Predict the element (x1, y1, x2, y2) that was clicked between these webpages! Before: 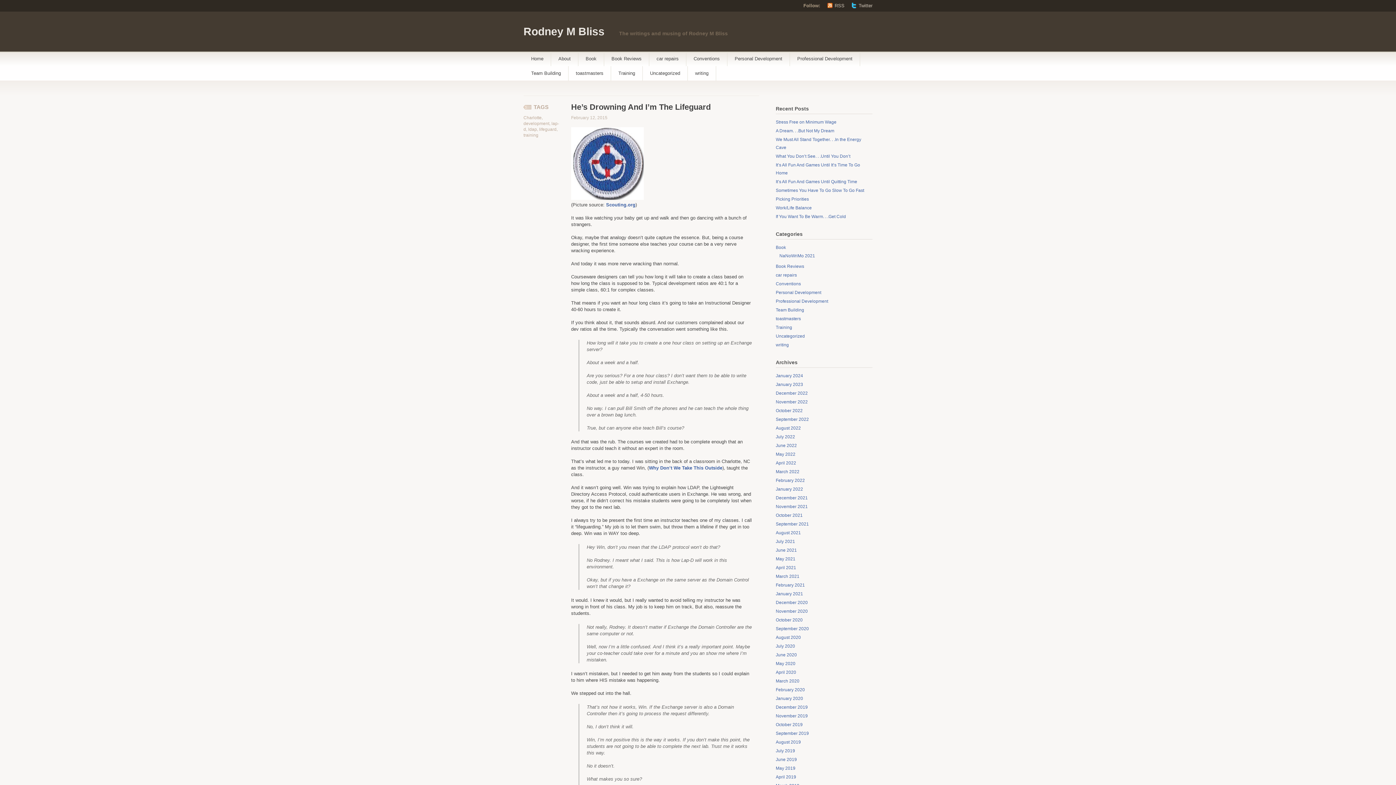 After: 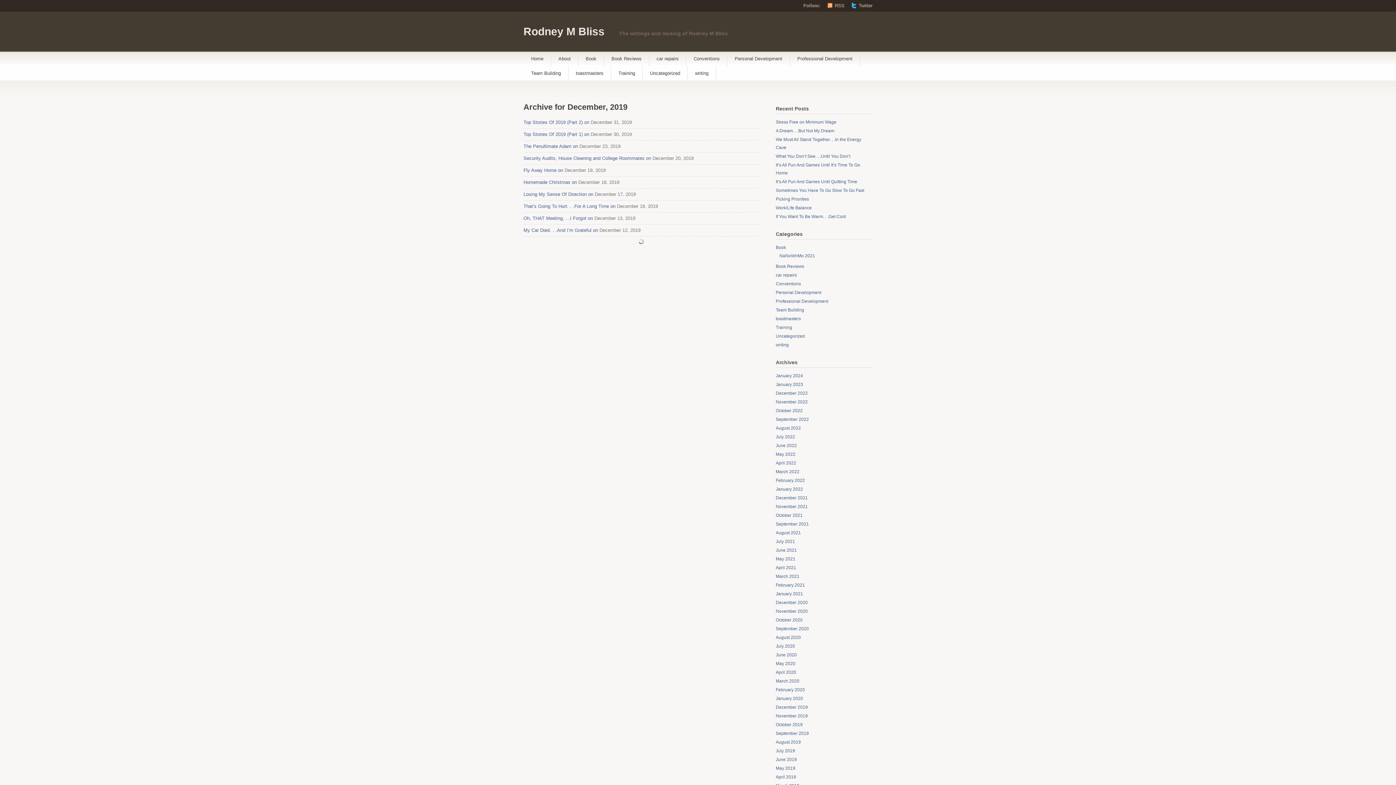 Action: label: December 2019 bbox: (776, 705, 808, 710)